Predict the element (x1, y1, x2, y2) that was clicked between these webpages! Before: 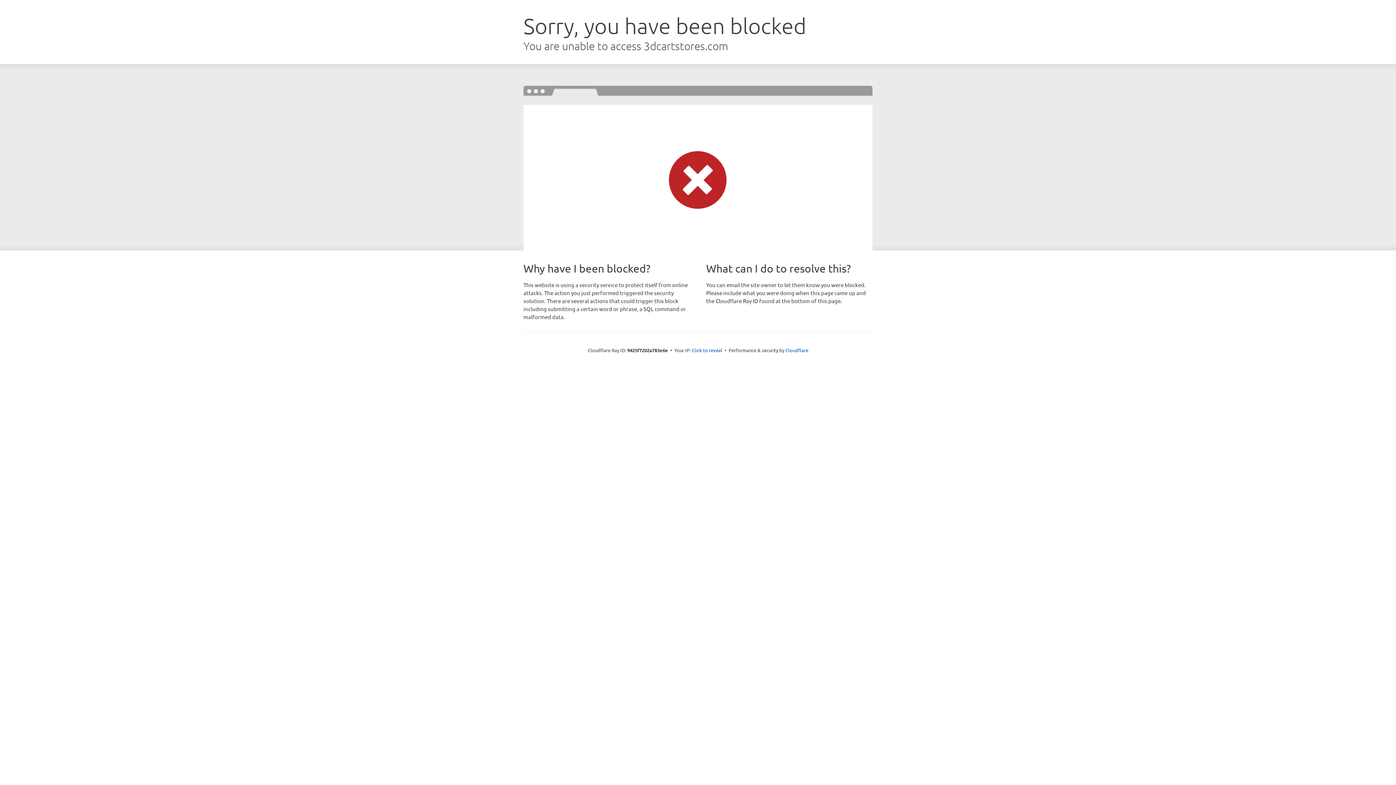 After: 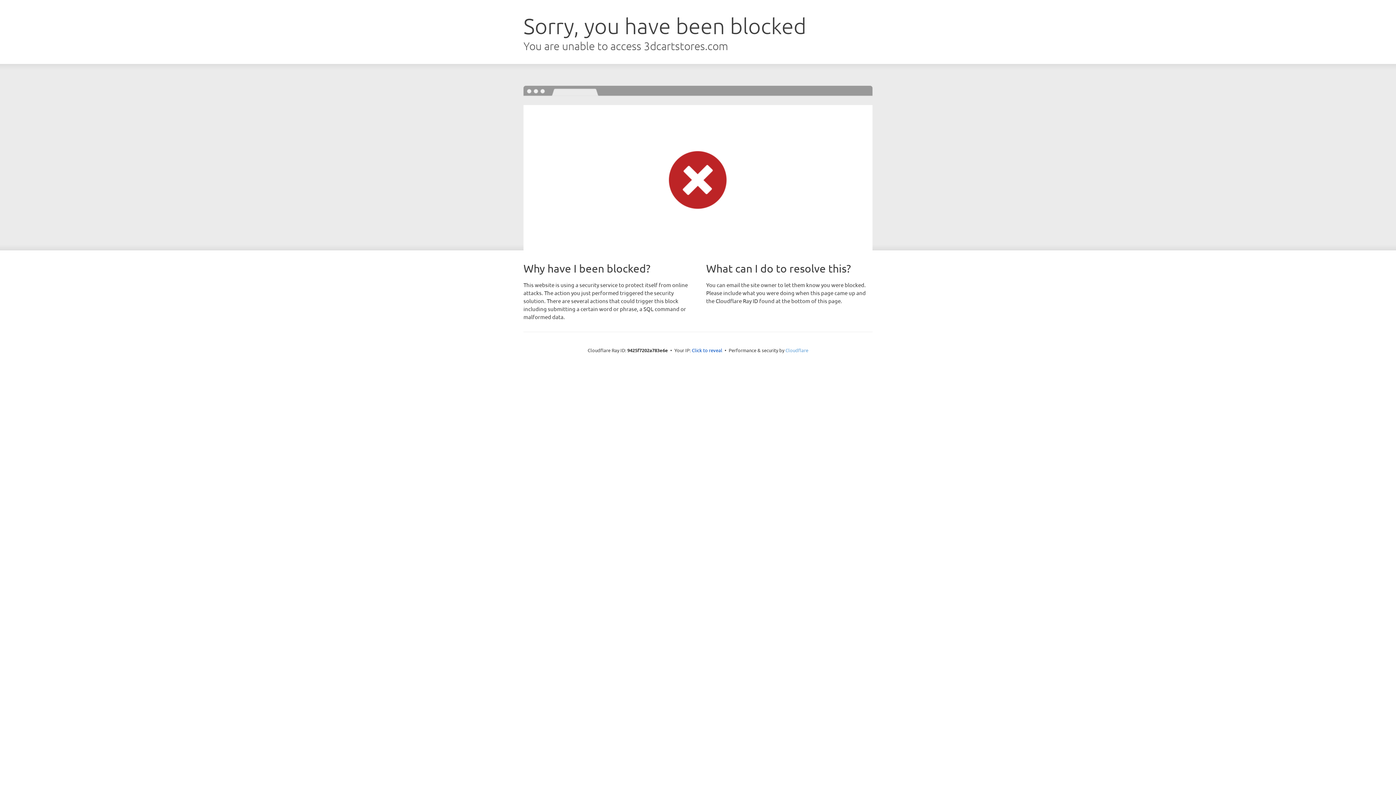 Action: label: Cloudflare bbox: (785, 347, 808, 353)